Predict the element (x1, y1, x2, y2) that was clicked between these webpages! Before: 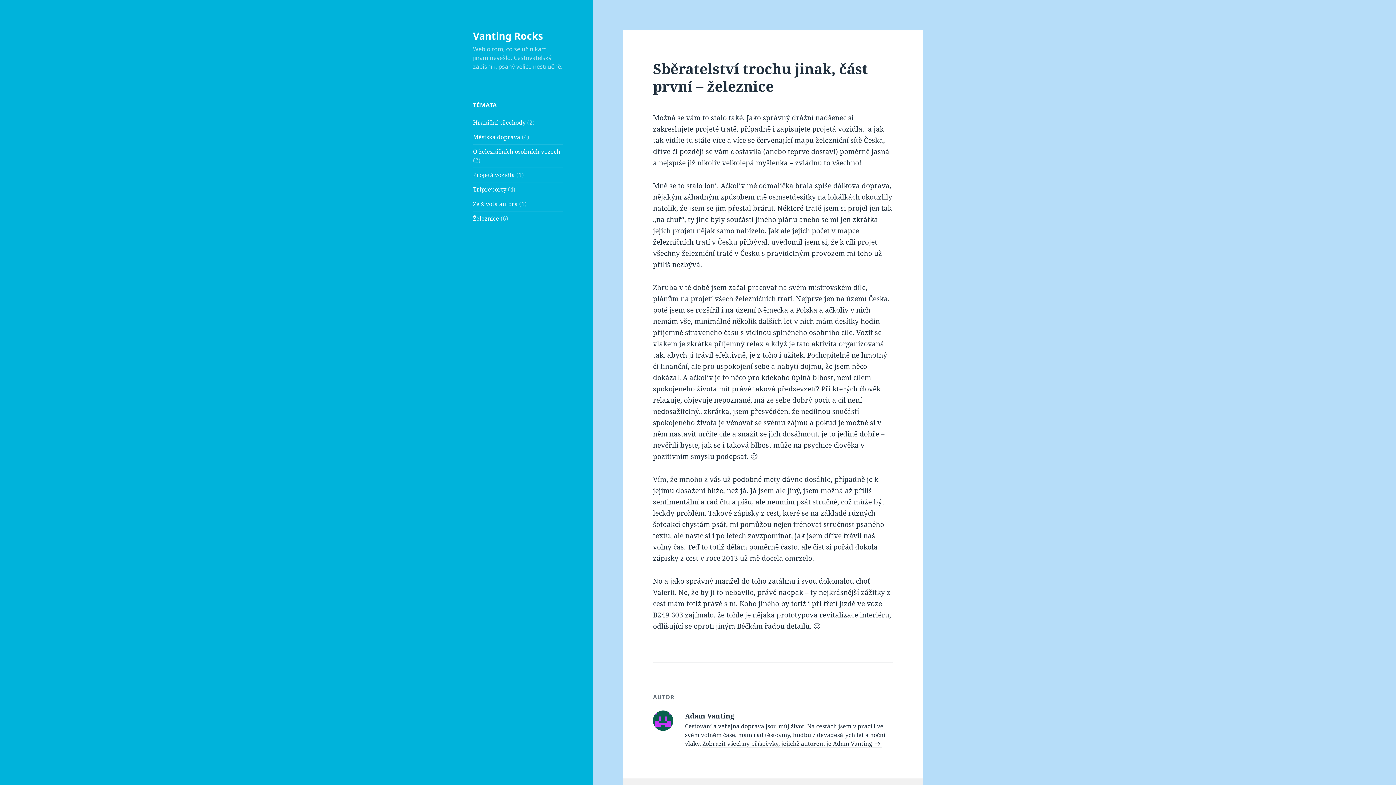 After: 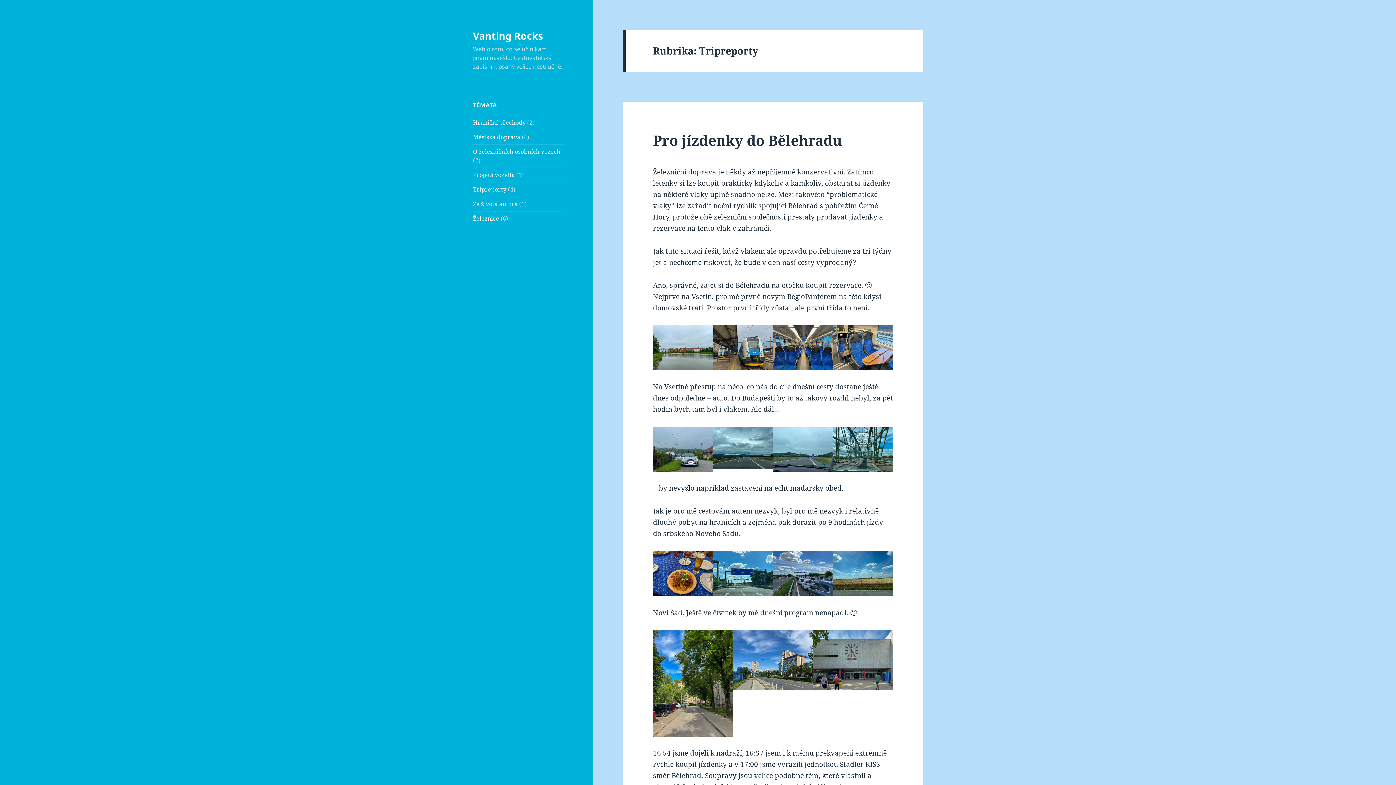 Action: label: Tripreporty bbox: (473, 185, 506, 193)